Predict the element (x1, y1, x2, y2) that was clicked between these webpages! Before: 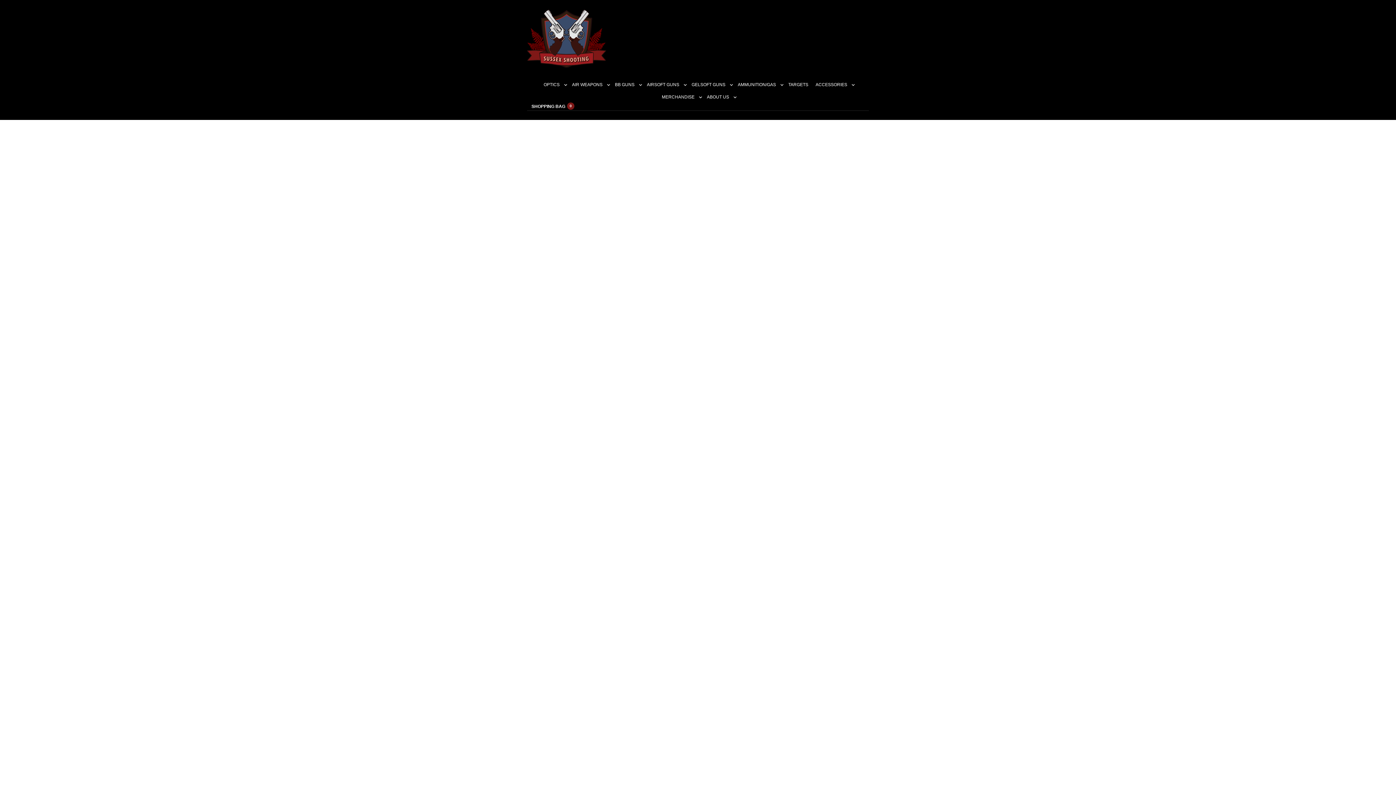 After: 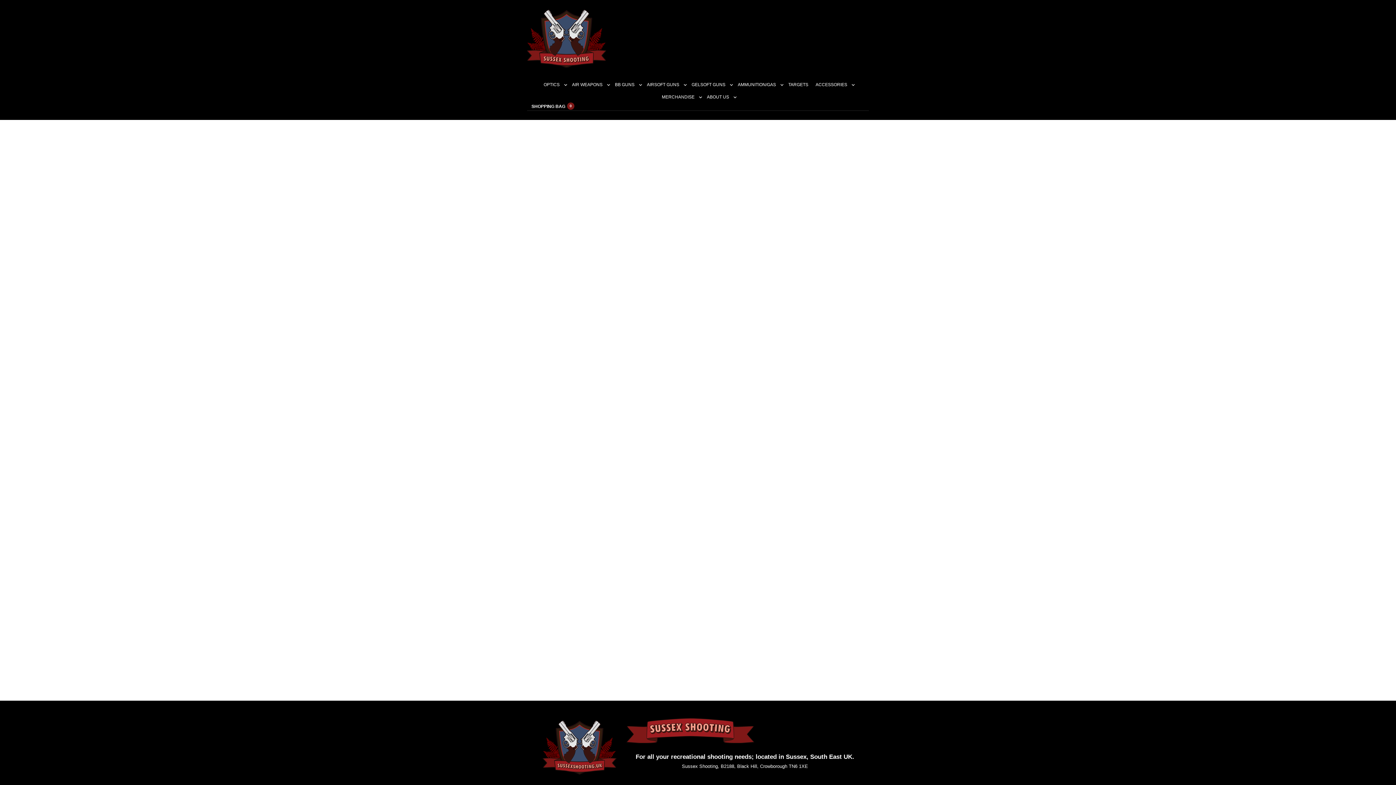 Action: label: BB GUNS bbox: (828, 296, 849, 301)